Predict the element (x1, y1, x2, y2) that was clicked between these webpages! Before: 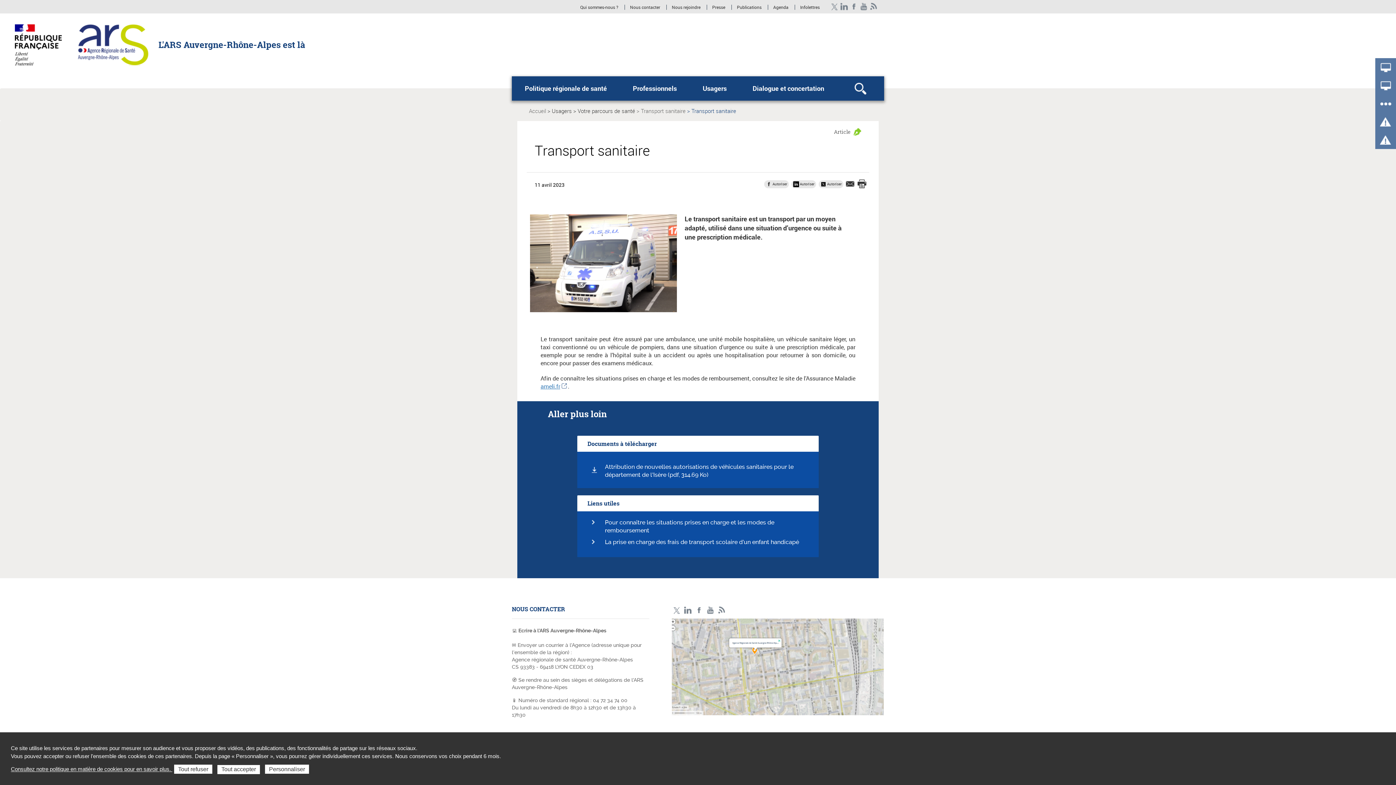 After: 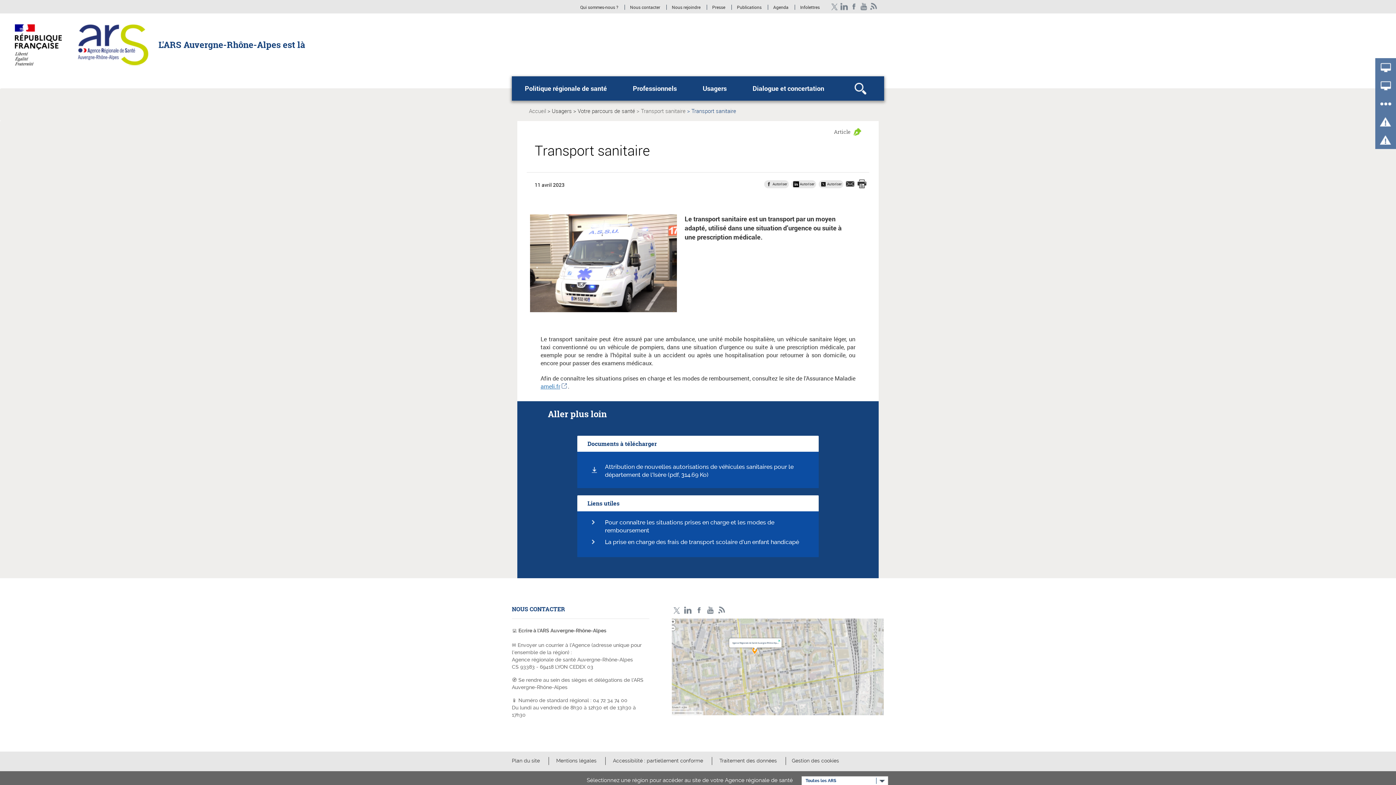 Action: label: Tout refuser bbox: (174, 765, 212, 774)